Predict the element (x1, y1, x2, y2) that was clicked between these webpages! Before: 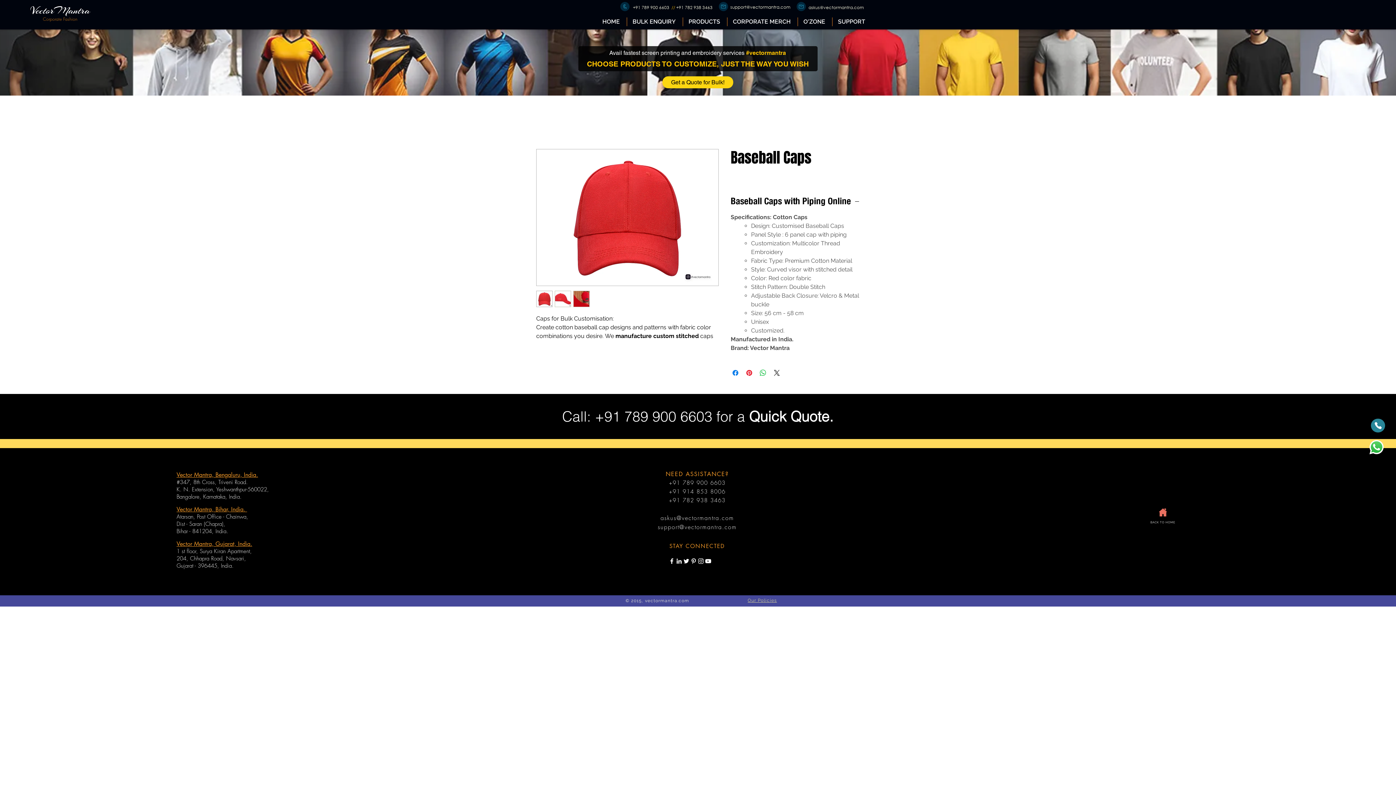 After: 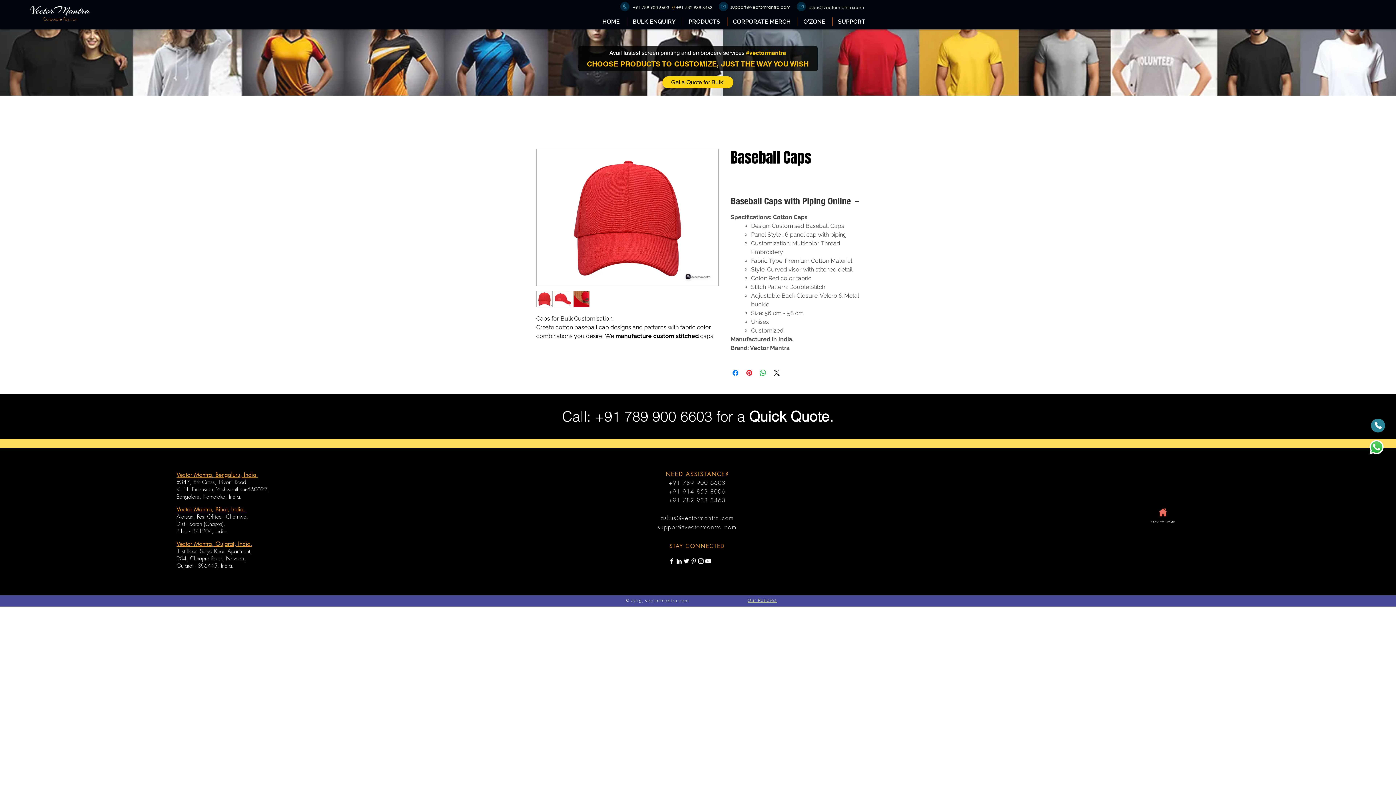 Action: bbox: (730, 195, 860, 206) label: Baseball Caps with Piping Online